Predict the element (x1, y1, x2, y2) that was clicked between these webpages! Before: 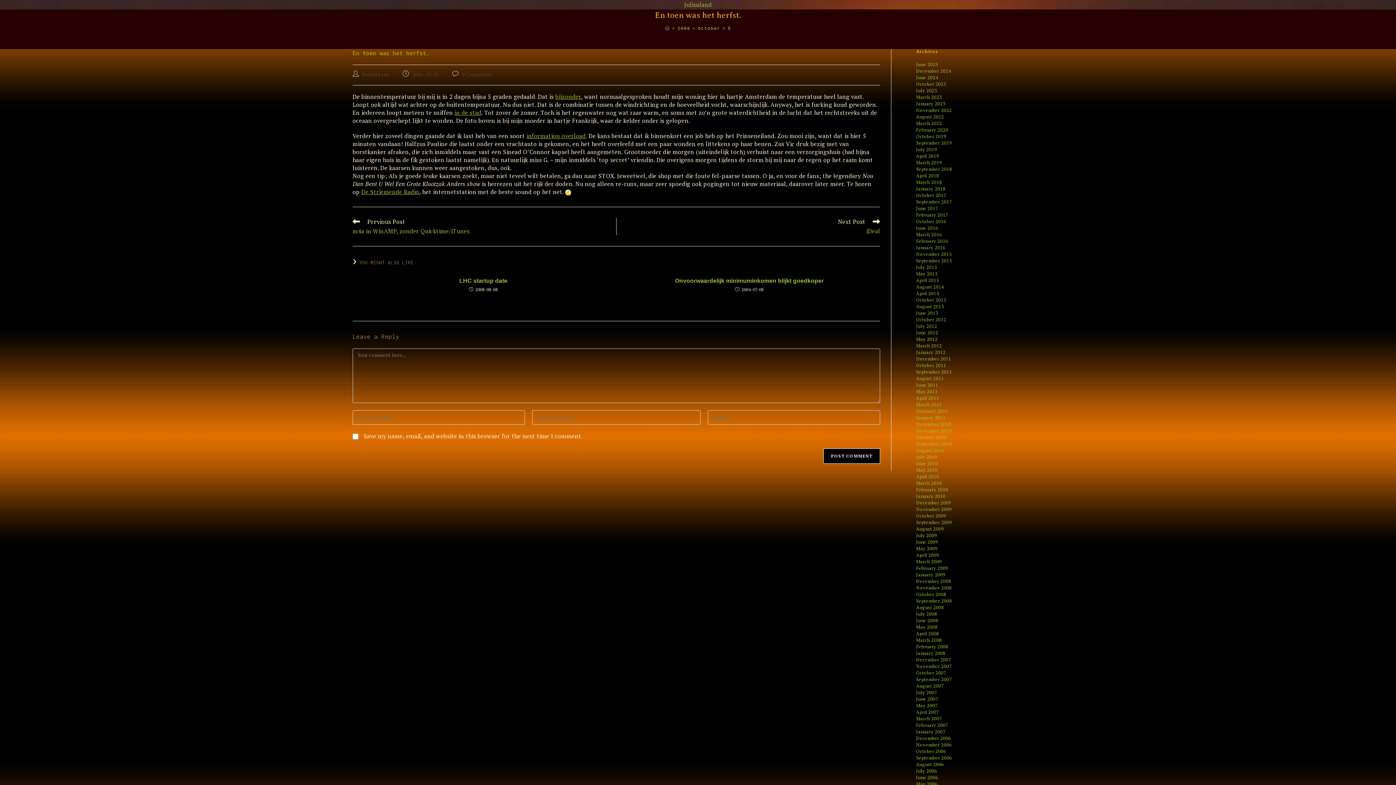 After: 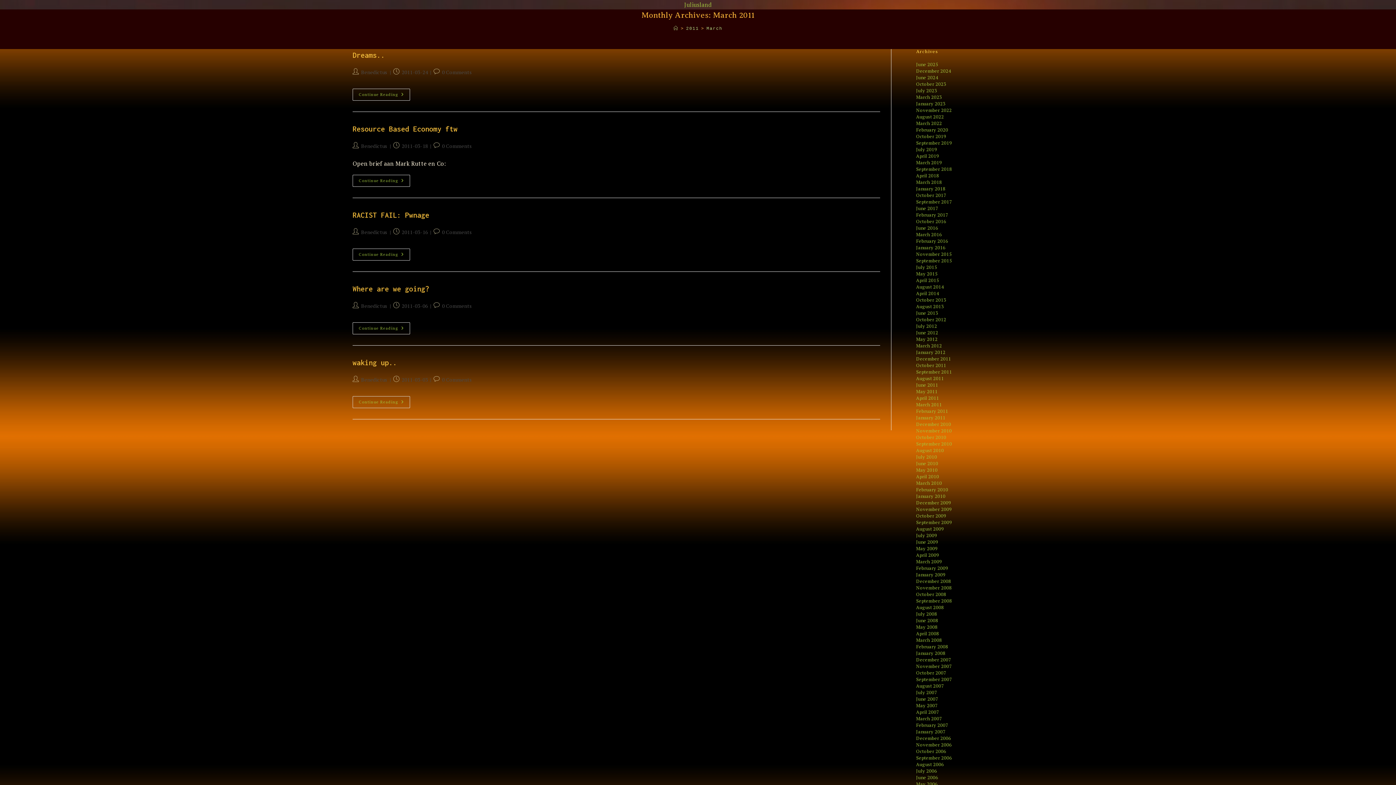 Action: bbox: (916, 401, 942, 408) label: March 2011